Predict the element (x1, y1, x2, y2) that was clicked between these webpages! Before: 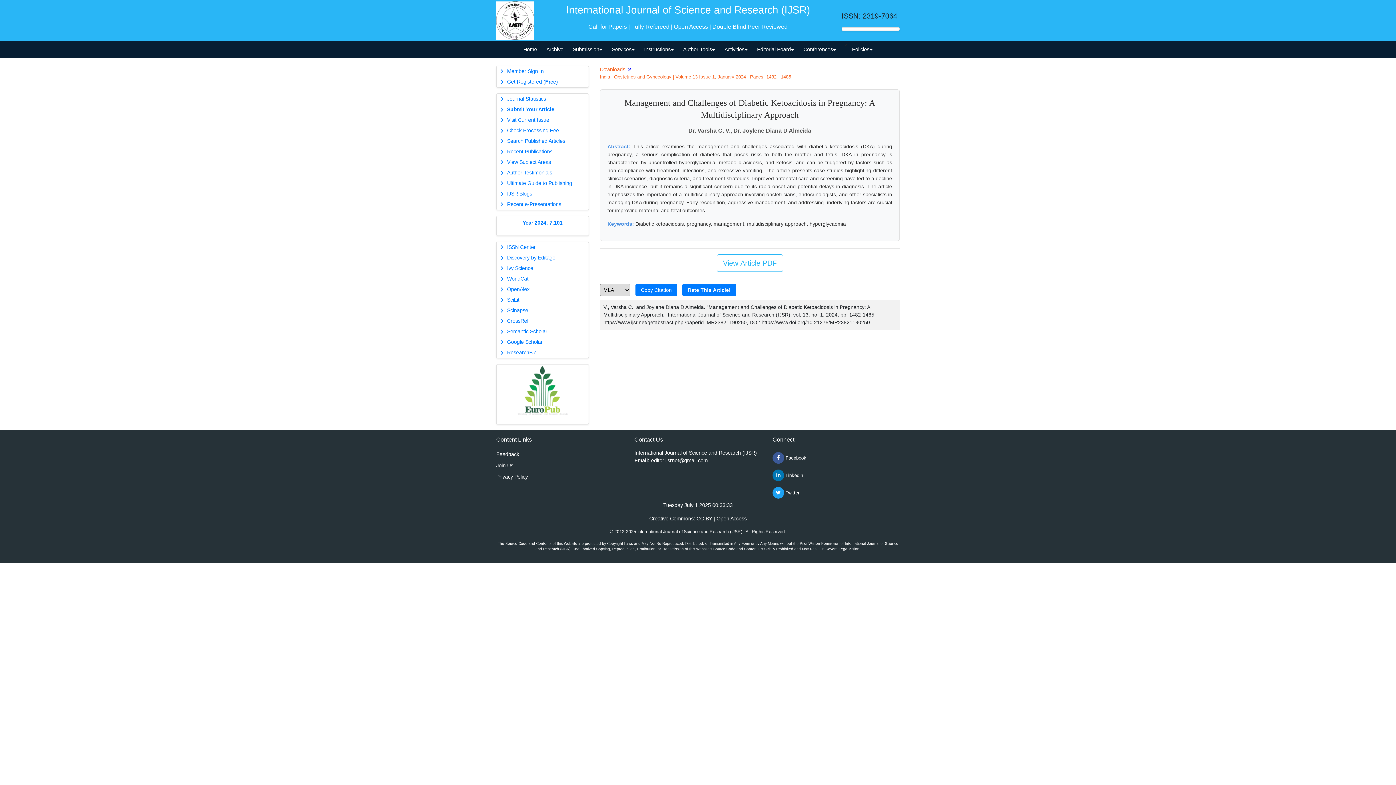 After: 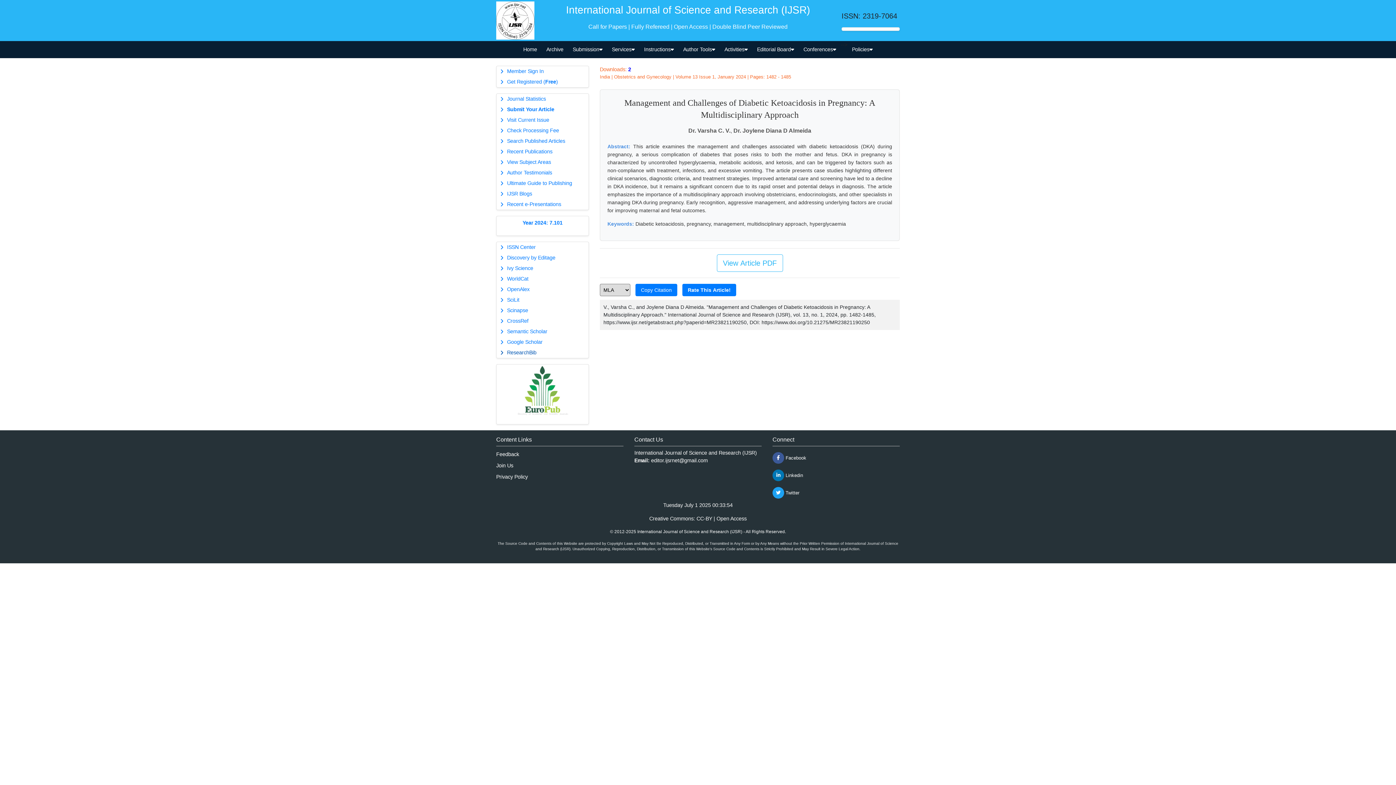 Action: bbox: (496, 347, 588, 358) label: ResearchBib